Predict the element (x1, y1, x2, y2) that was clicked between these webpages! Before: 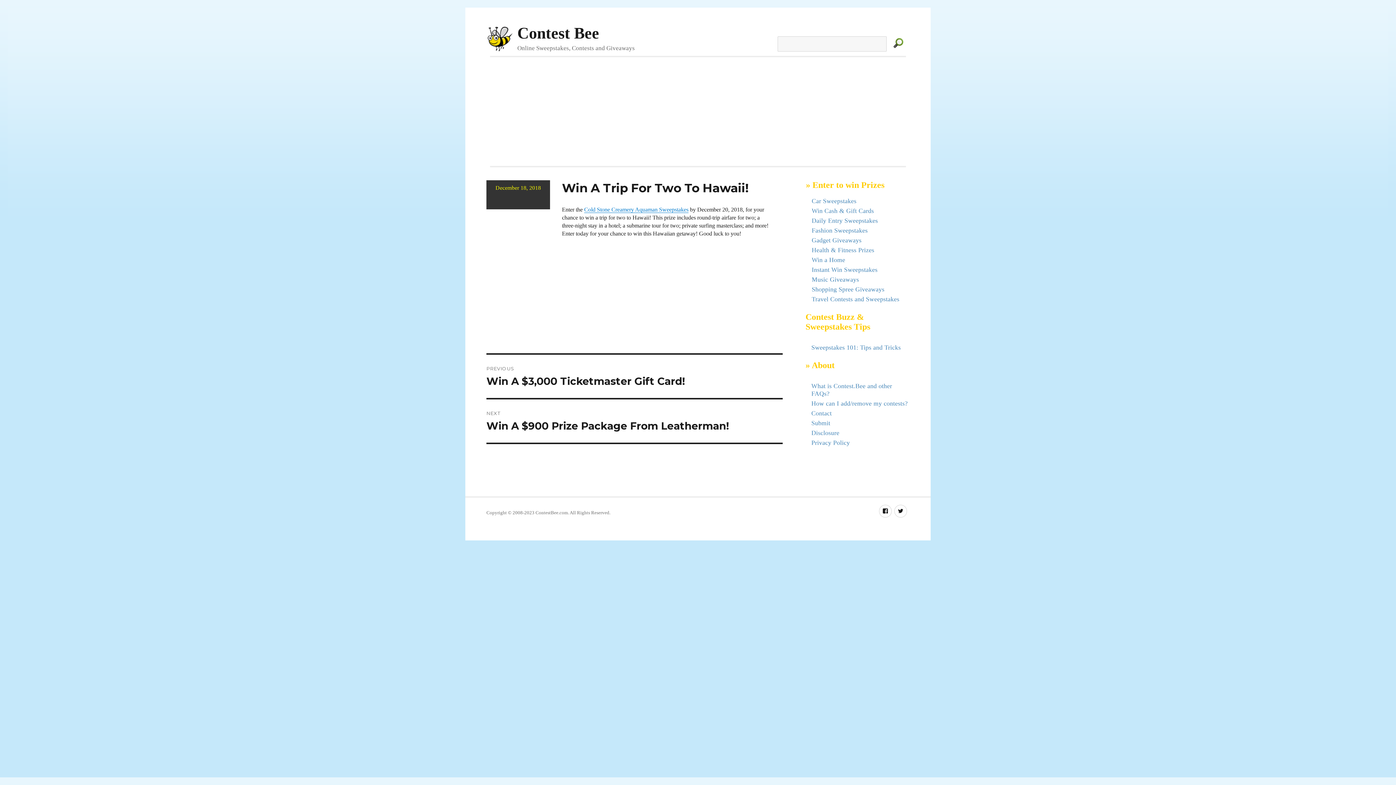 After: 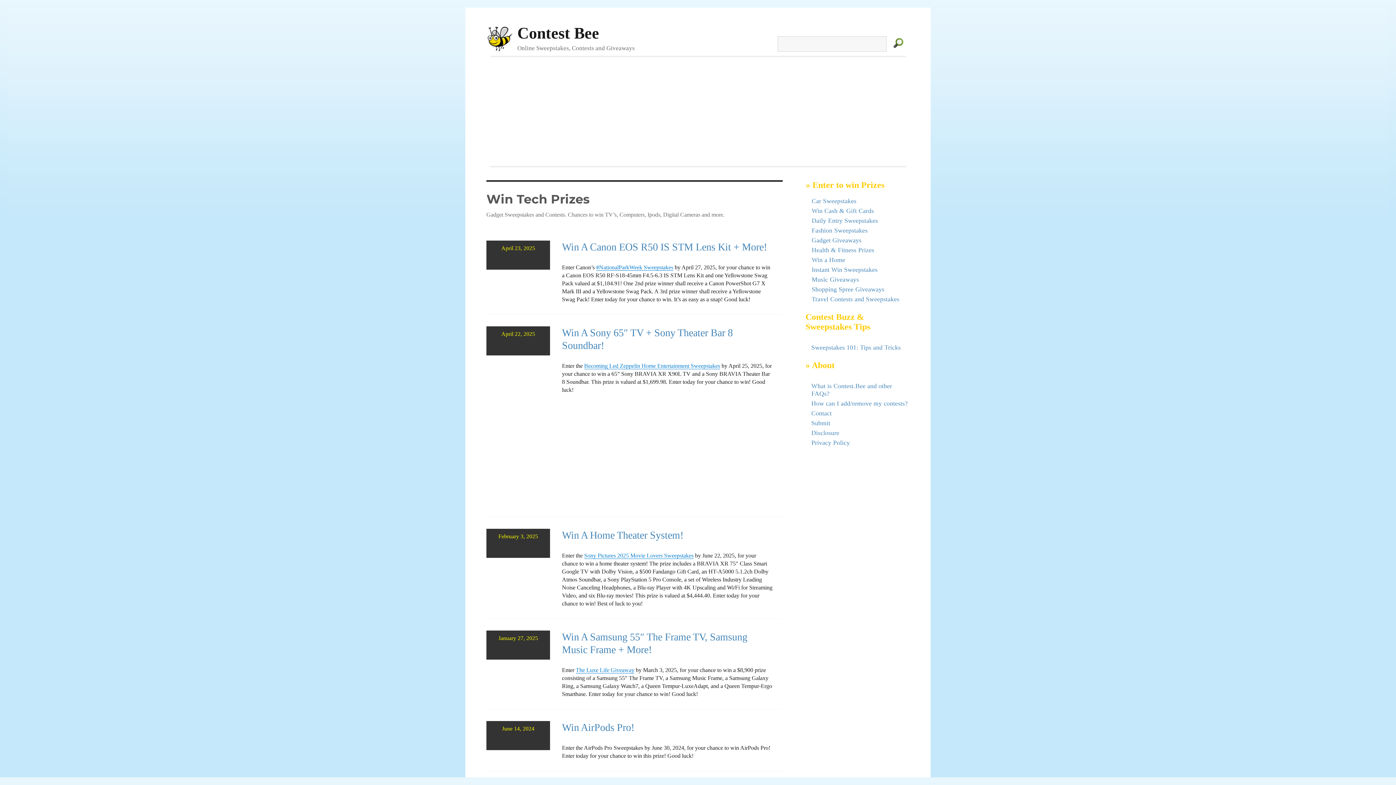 Action: label: Gadget Giveaways bbox: (811, 236, 861, 244)